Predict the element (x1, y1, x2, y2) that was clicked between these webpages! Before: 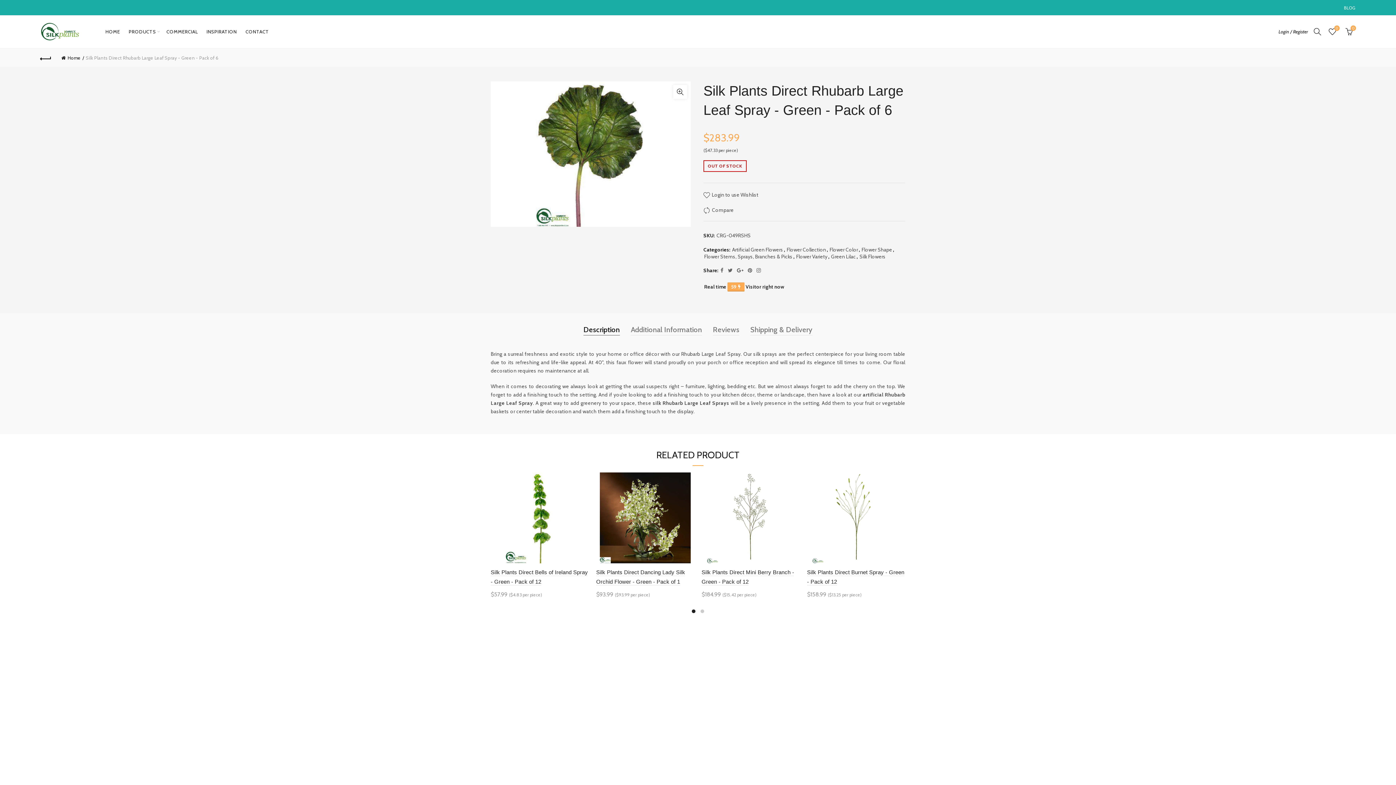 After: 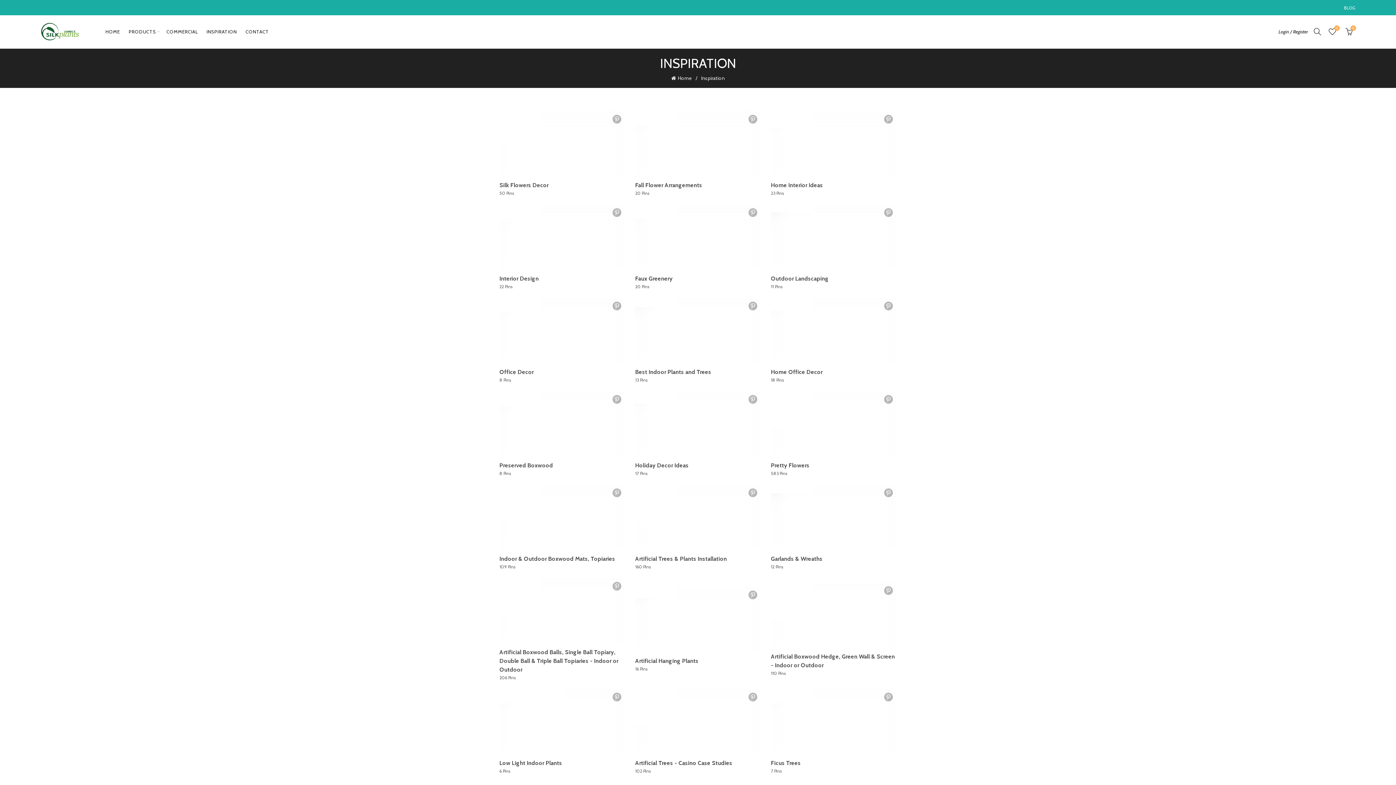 Action: label: INSPIRATION bbox: (201, 15, 241, 48)